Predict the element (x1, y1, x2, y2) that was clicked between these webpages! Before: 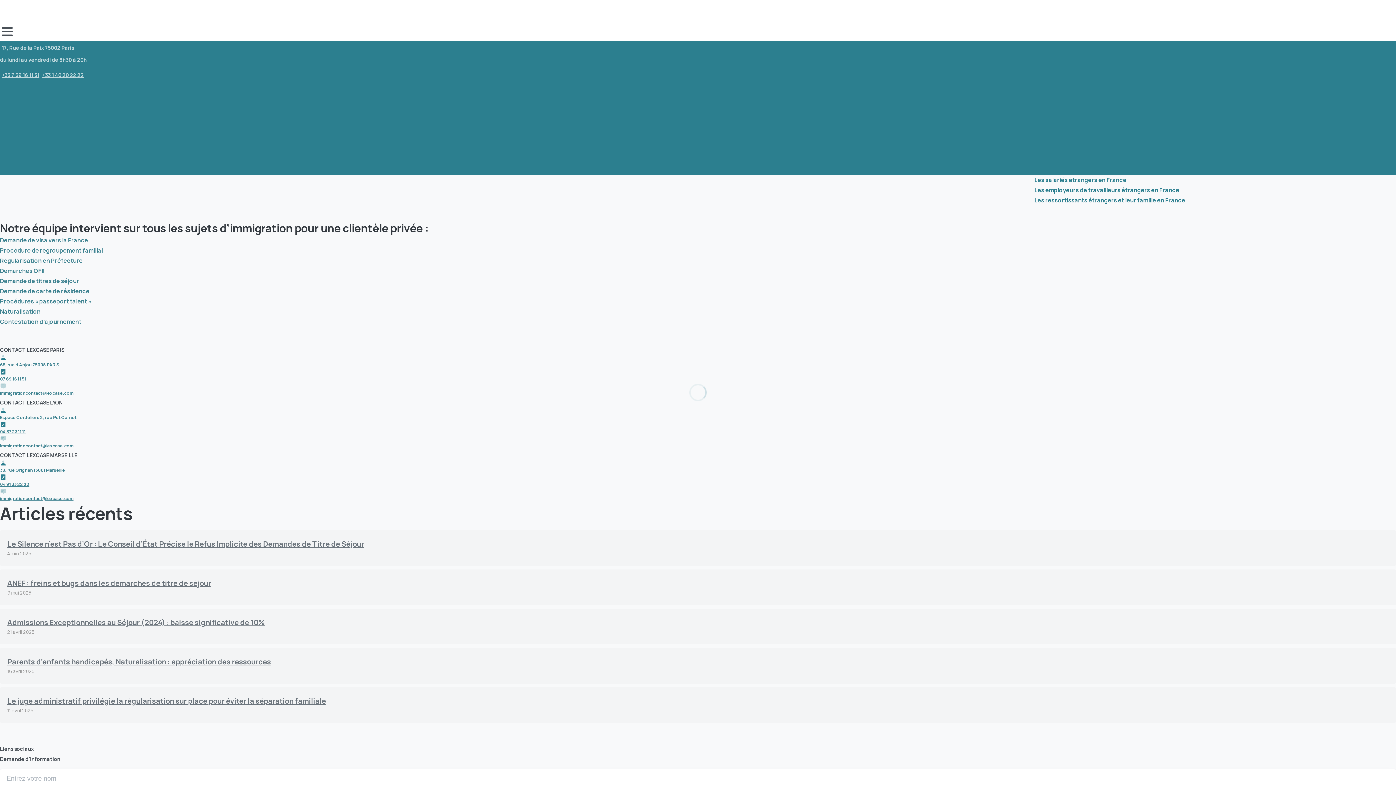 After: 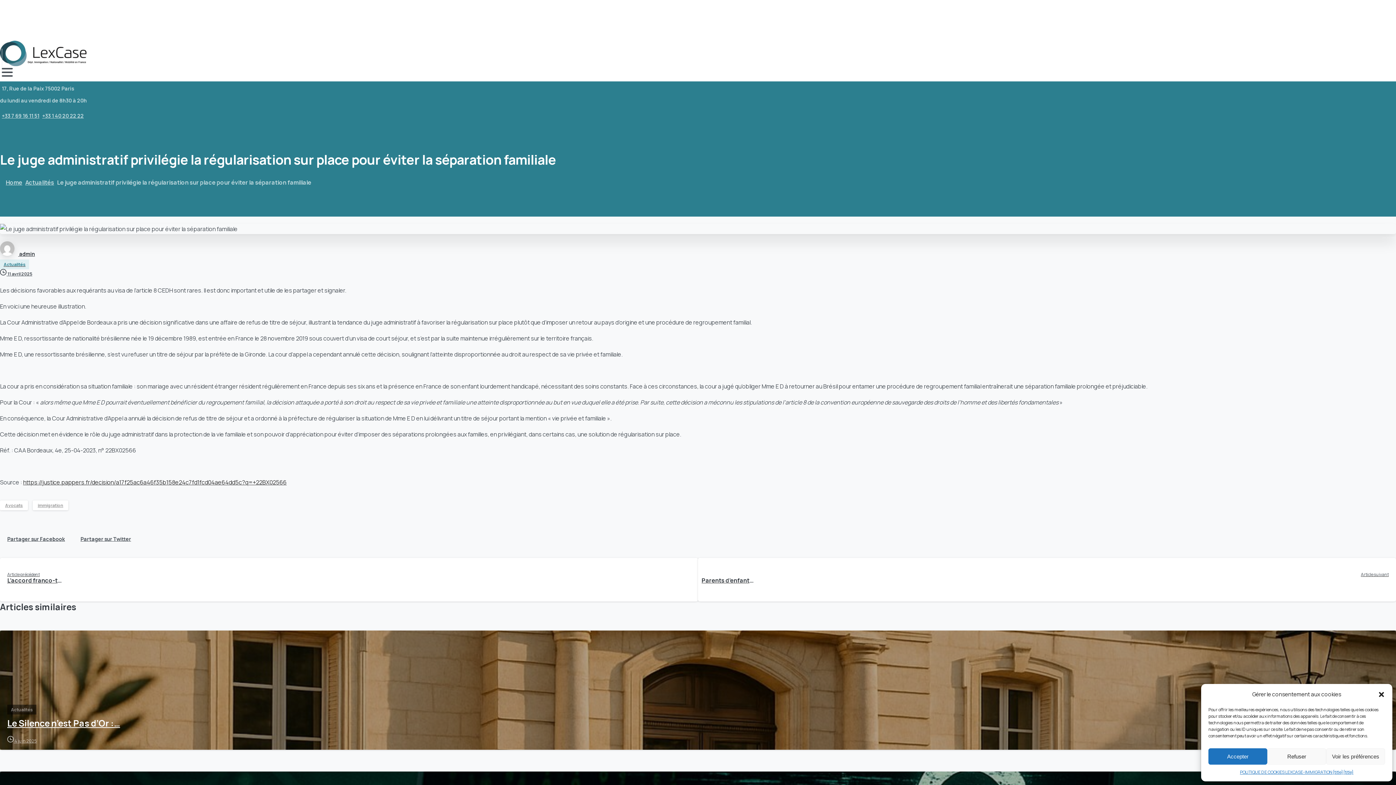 Action: bbox: (7, 696, 326, 706) label: Le juge administratif privilégie la régularisation sur place pour éviter la séparation familiale